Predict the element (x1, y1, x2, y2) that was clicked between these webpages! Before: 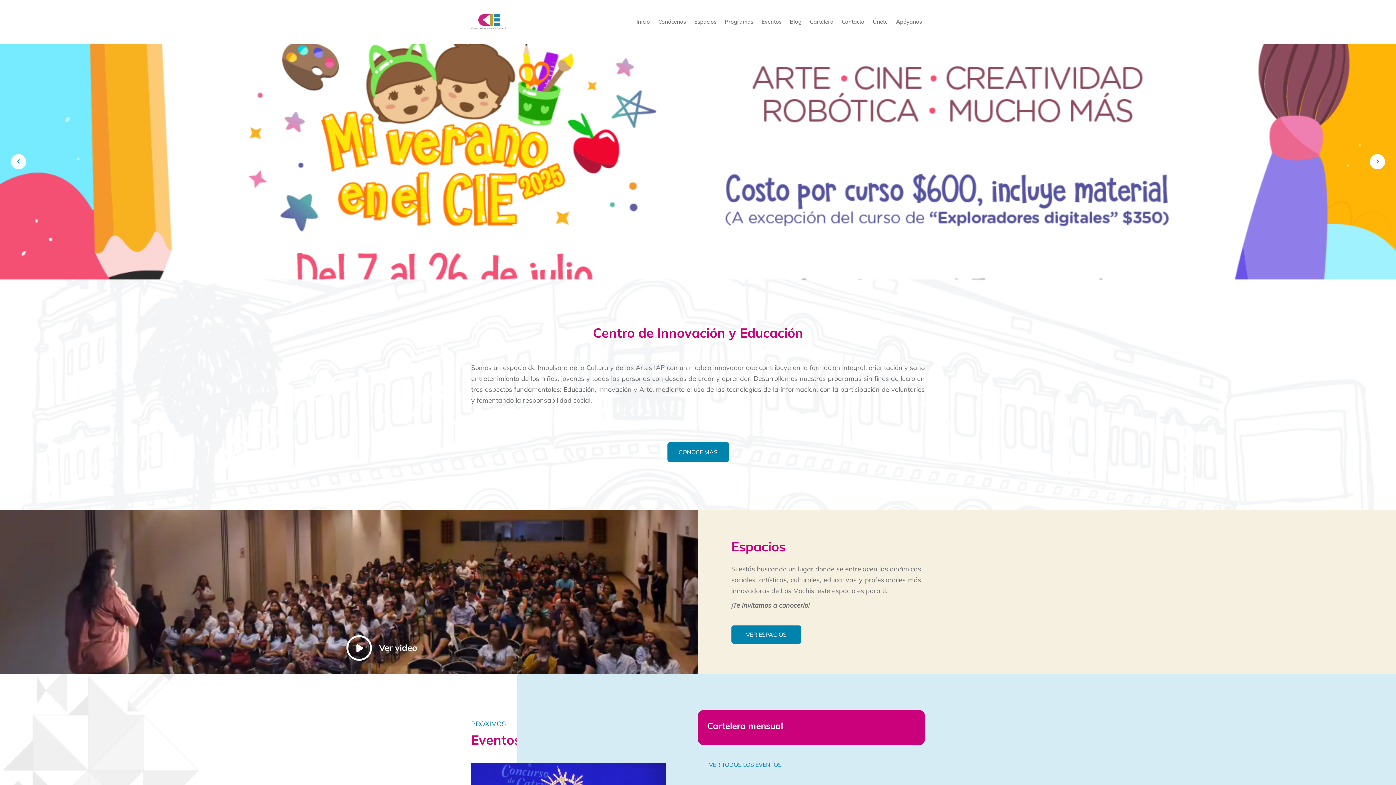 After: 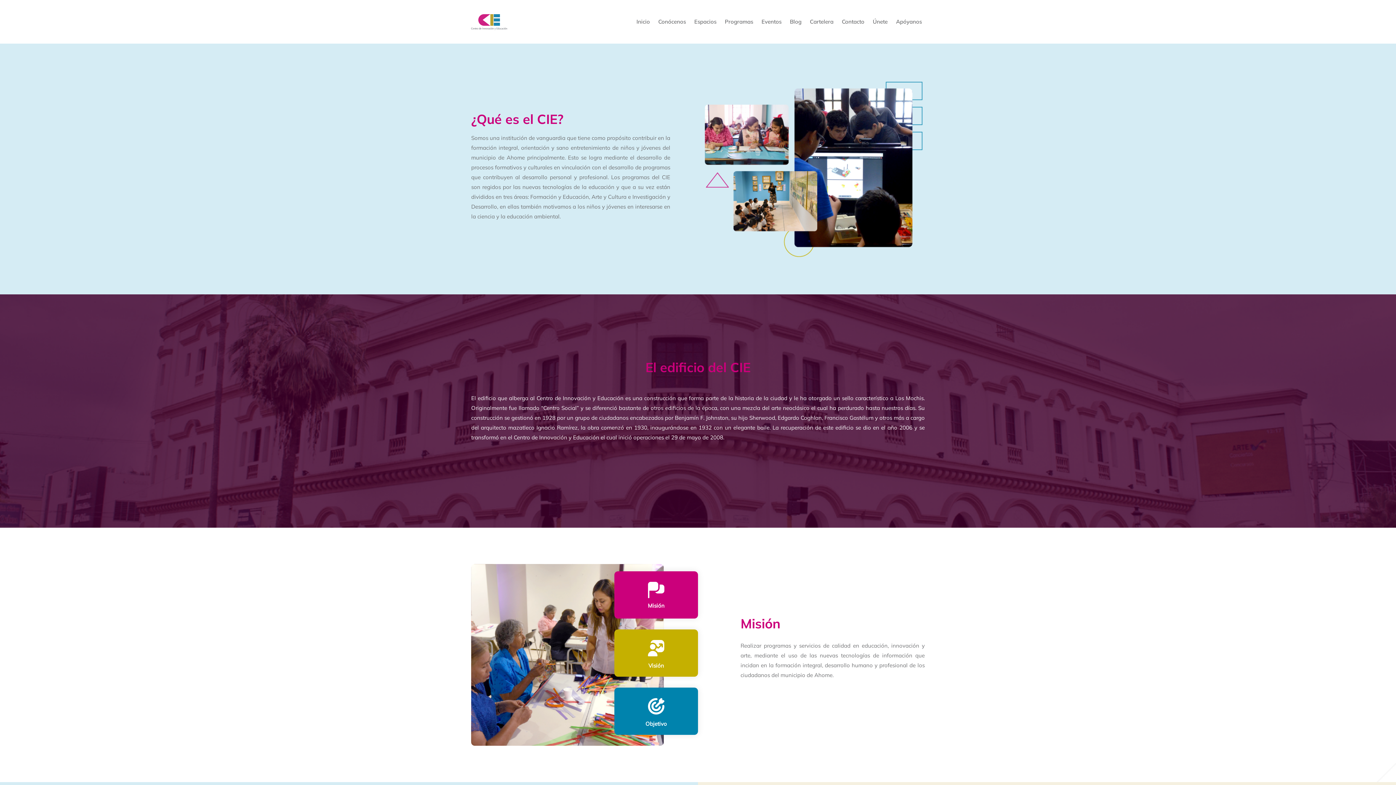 Action: bbox: (658, 0, 686, 43) label: Conócenos